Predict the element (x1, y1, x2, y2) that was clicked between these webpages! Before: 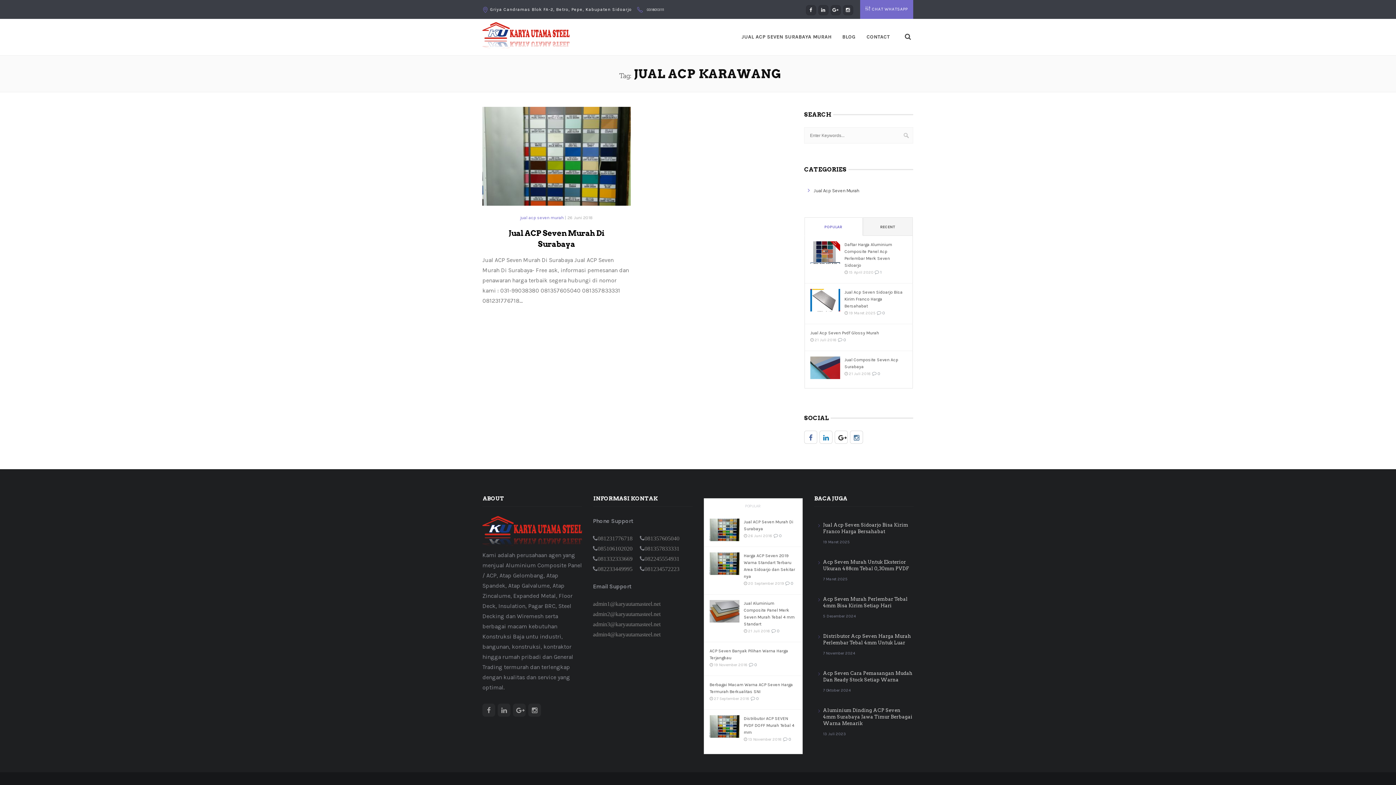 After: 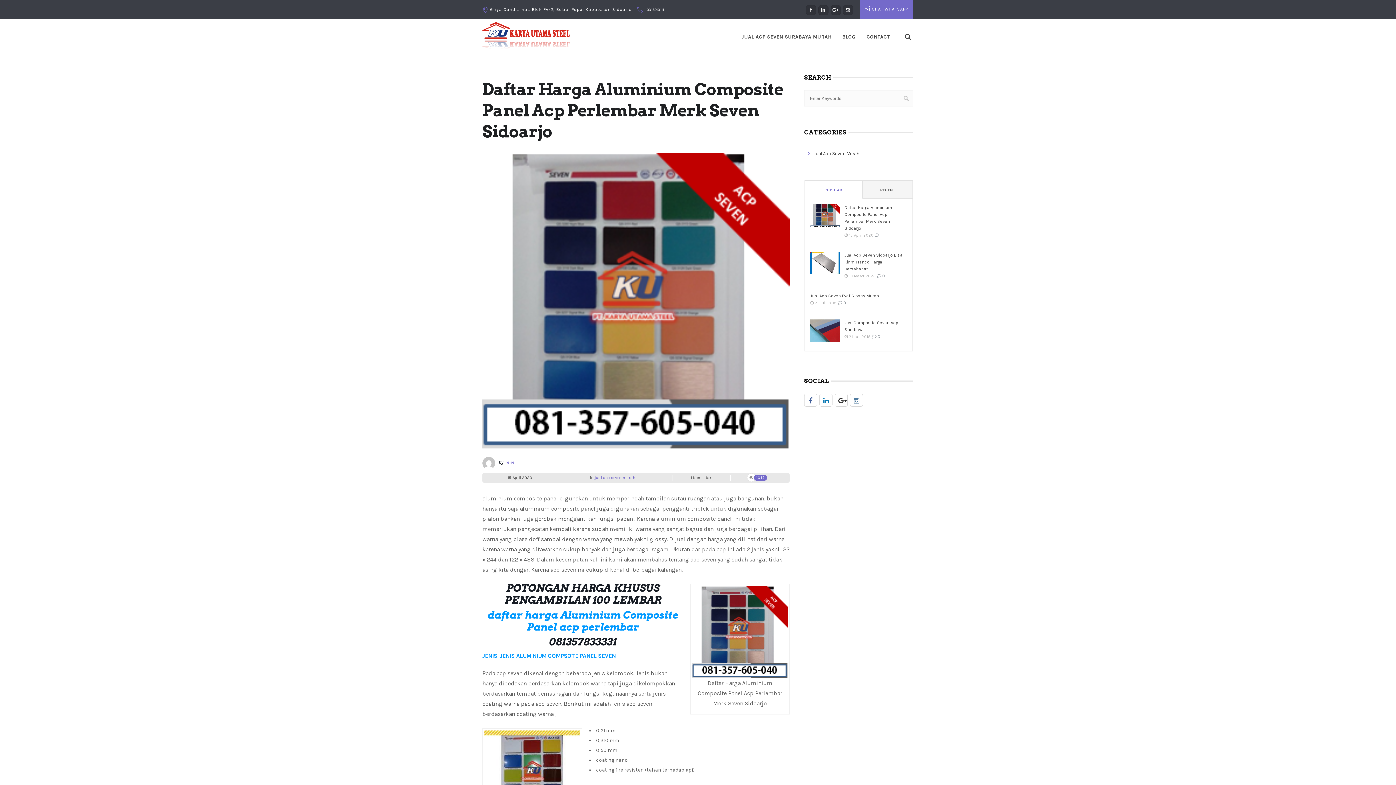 Action: bbox: (810, 247, 841, 257)